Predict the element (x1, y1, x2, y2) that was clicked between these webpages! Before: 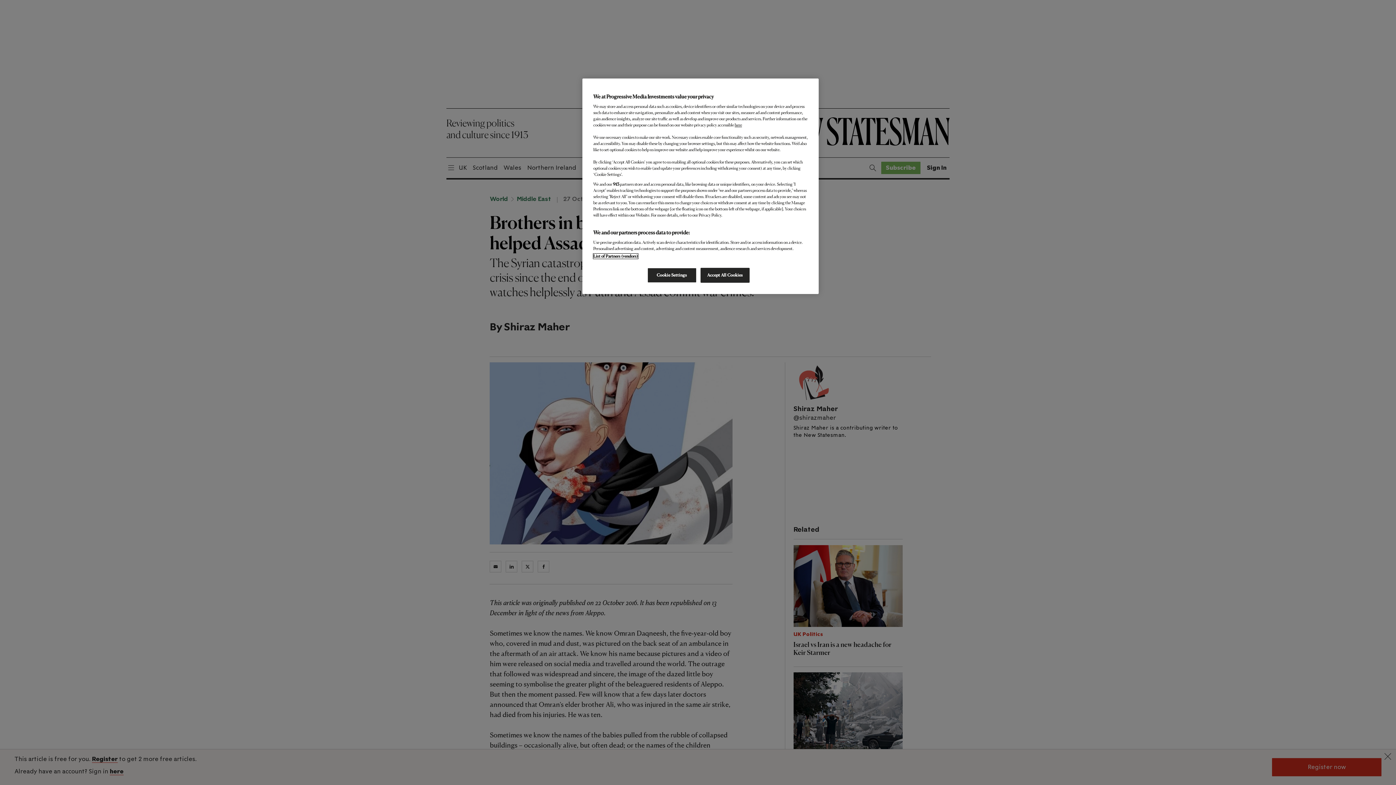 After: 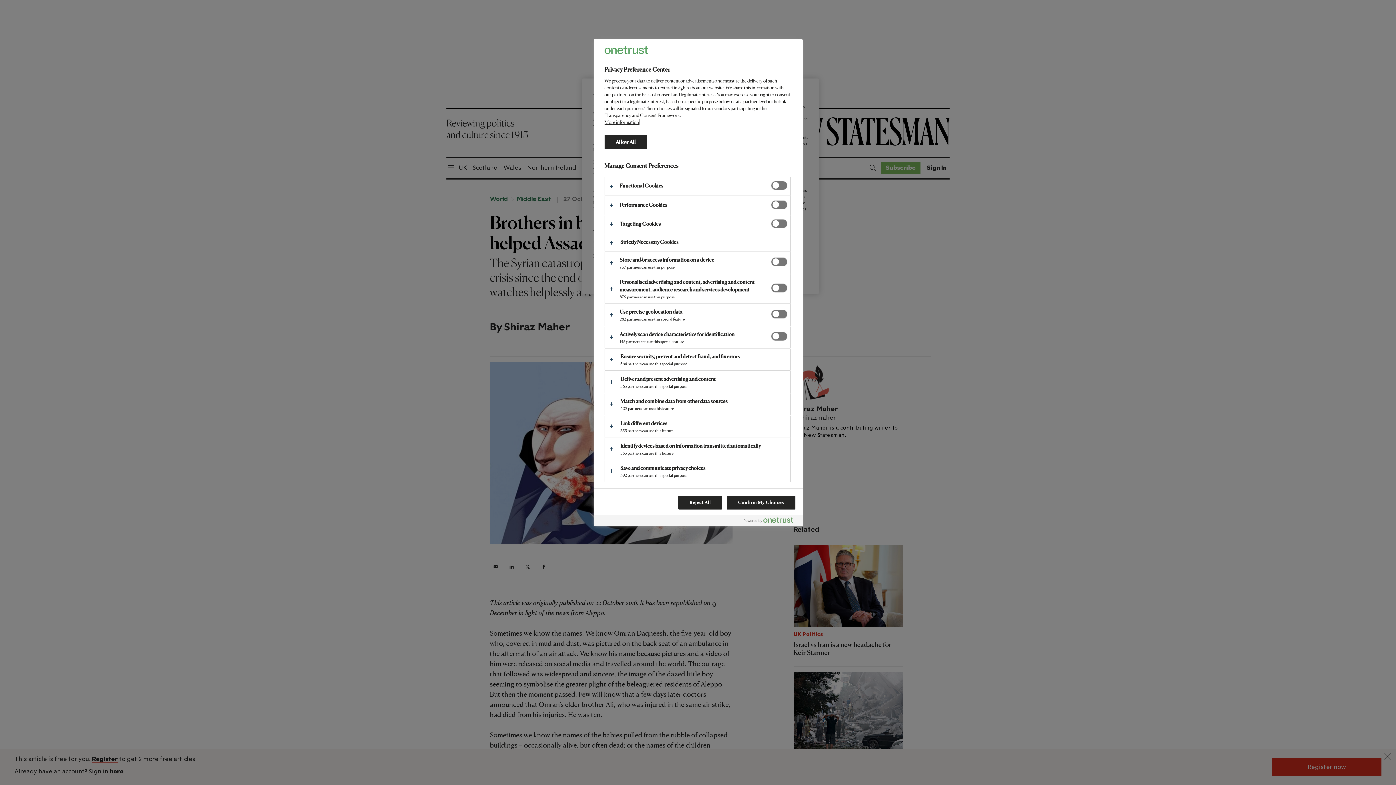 Action: label: Cookie Settings bbox: (647, 268, 696, 282)